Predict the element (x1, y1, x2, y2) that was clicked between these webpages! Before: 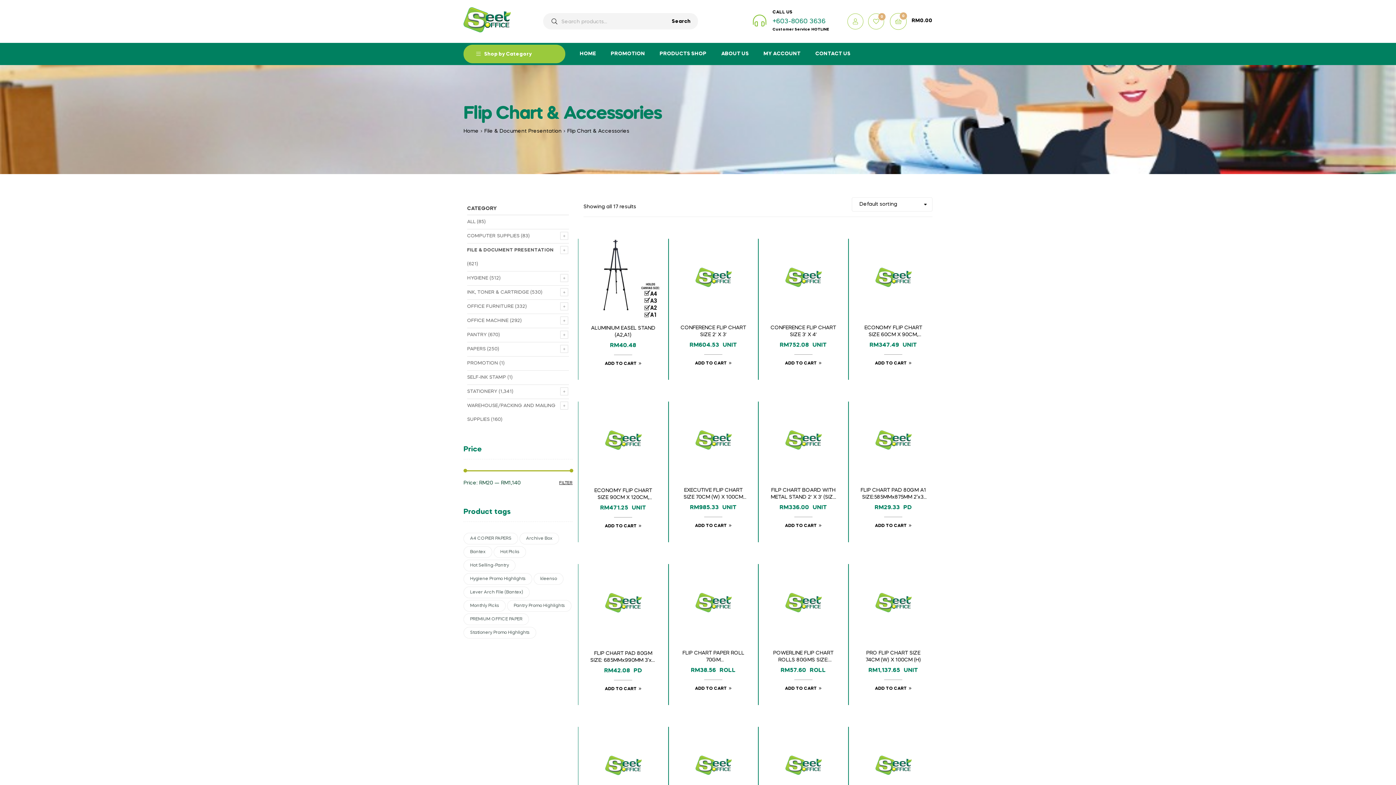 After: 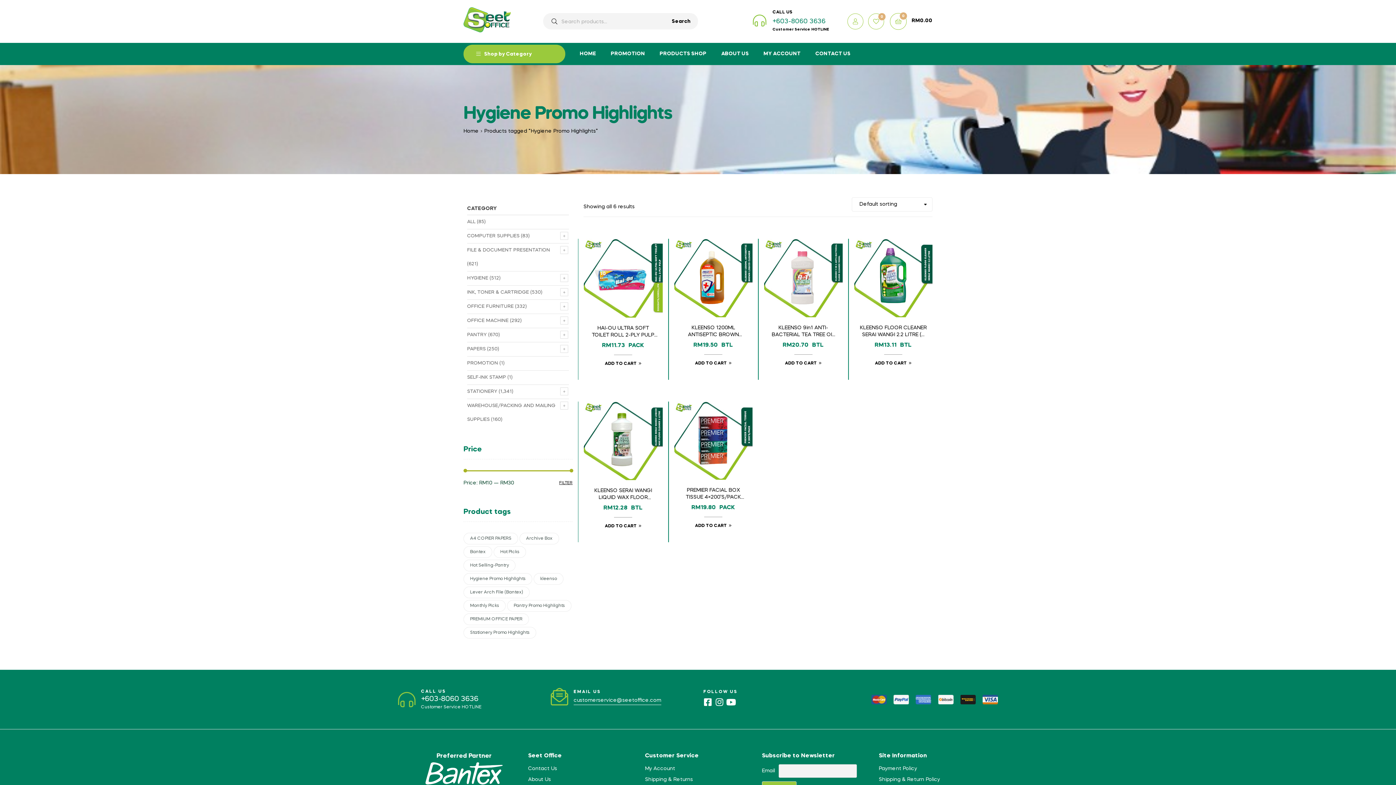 Action: bbox: (463, 573, 532, 584) label: Hygiene Promo Highlights (6 products)